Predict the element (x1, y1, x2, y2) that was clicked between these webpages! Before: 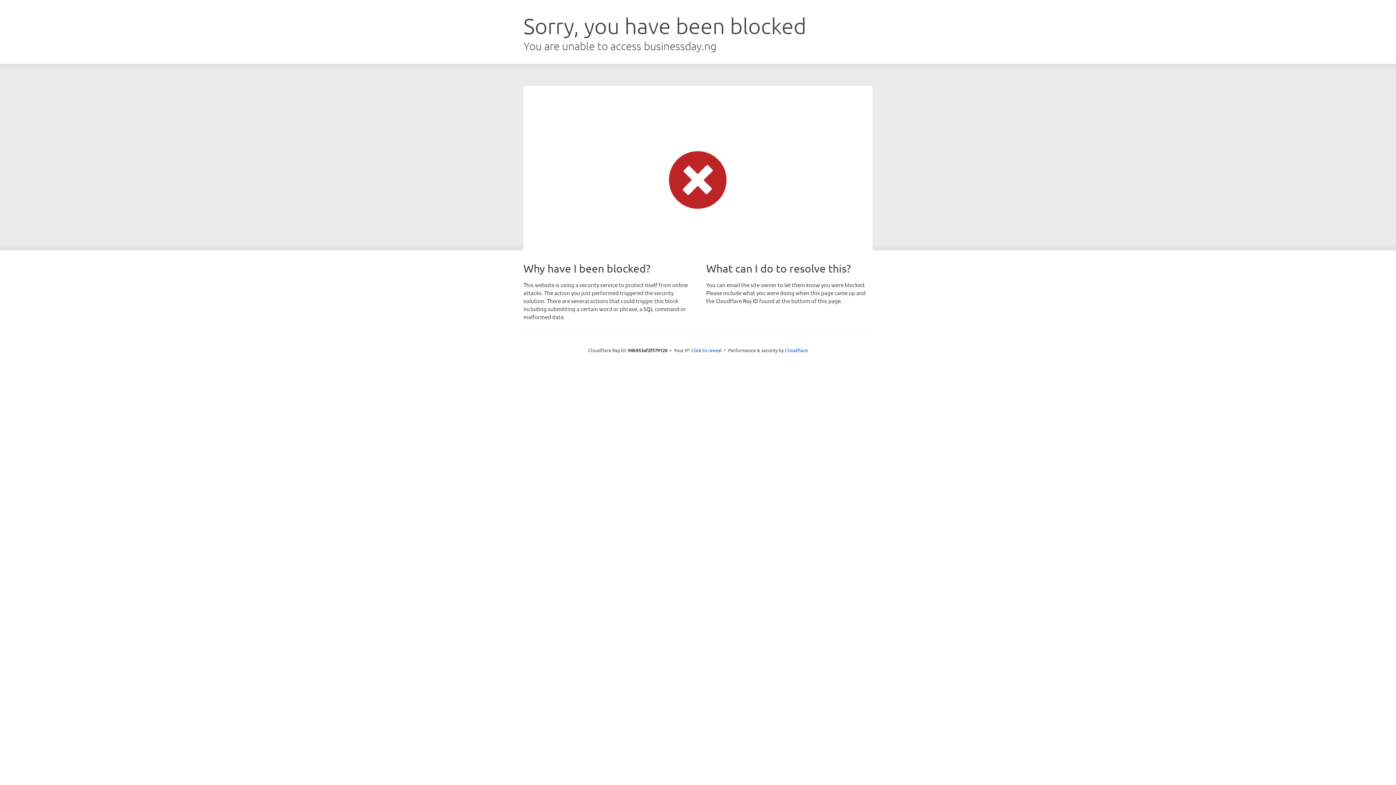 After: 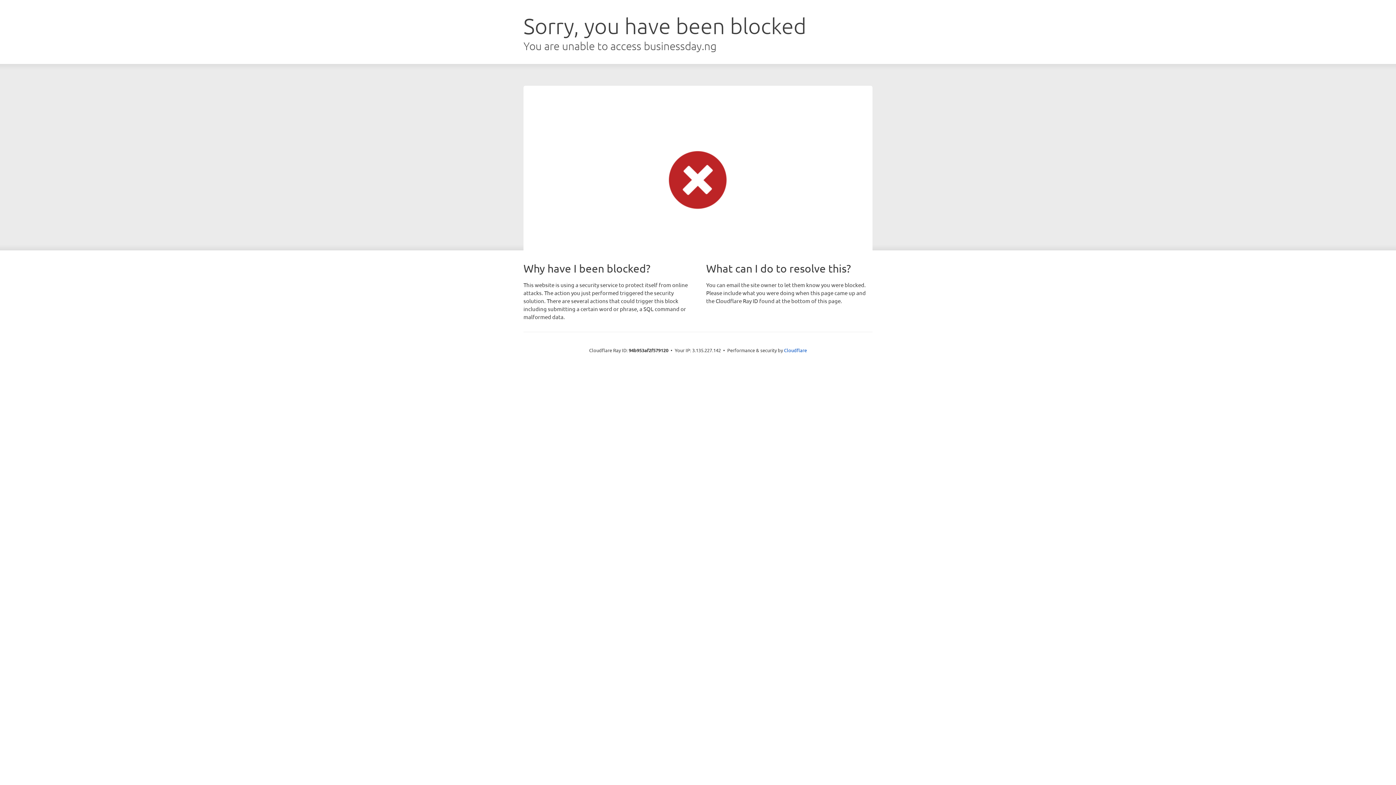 Action: label: Click to reveal bbox: (691, 346, 722, 353)